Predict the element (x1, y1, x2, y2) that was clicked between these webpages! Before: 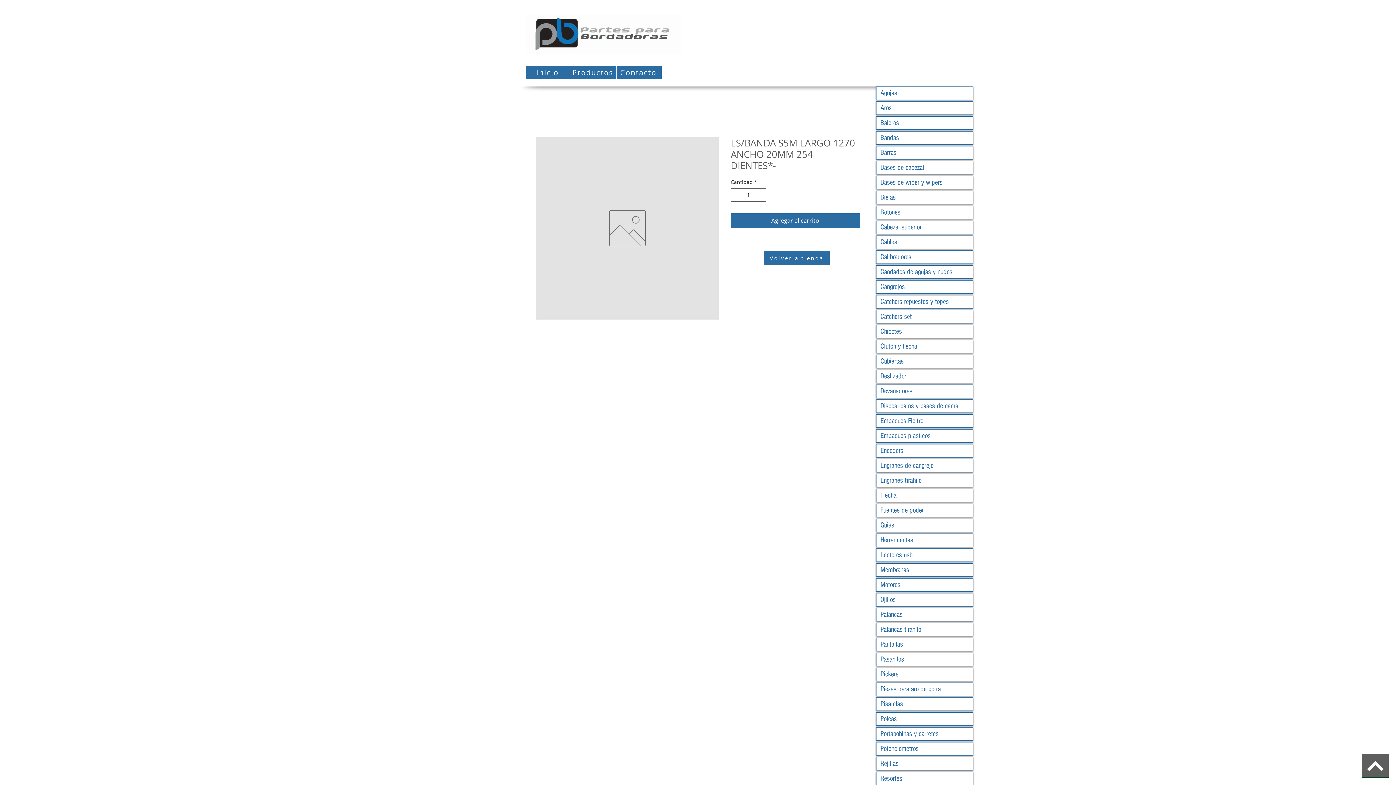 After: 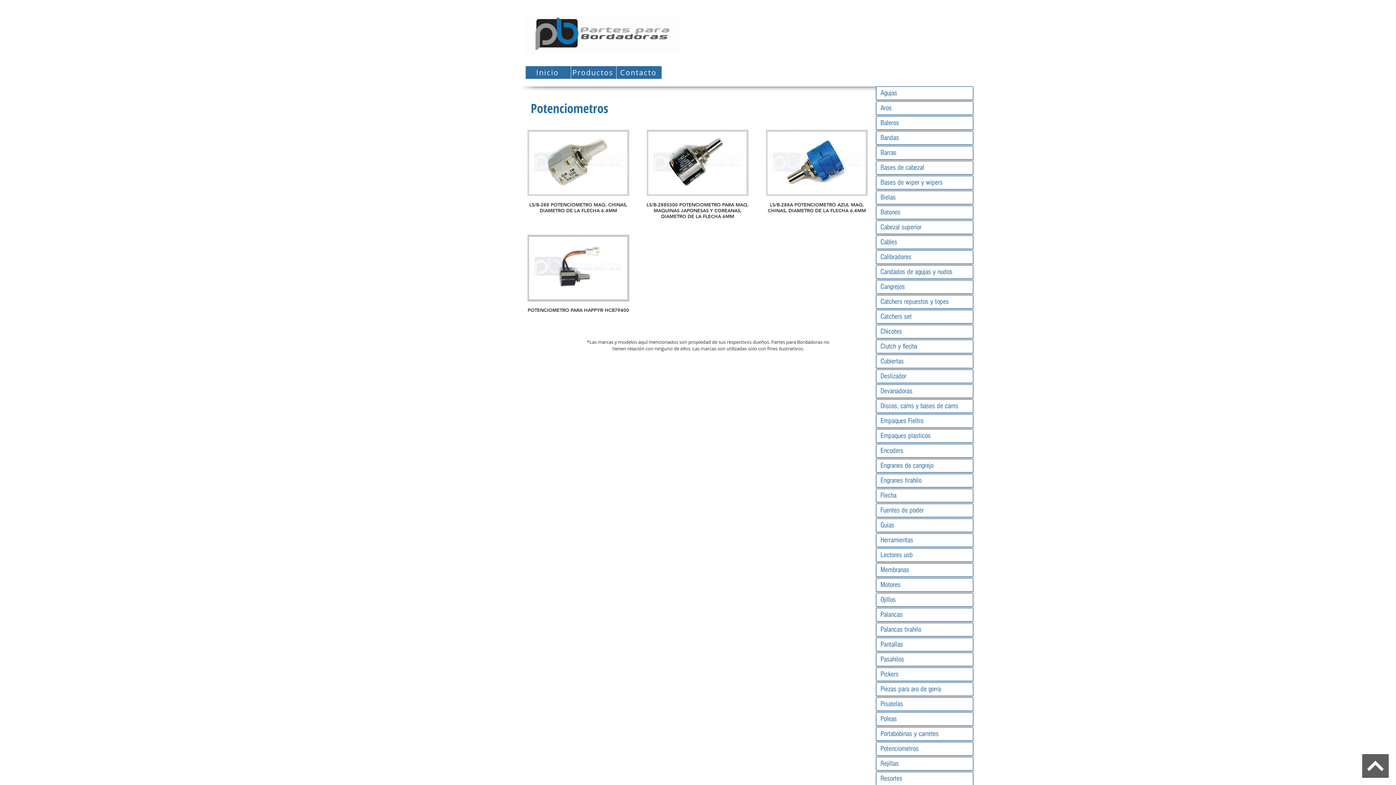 Action: label: Potenciometros bbox: (876, 742, 973, 755)